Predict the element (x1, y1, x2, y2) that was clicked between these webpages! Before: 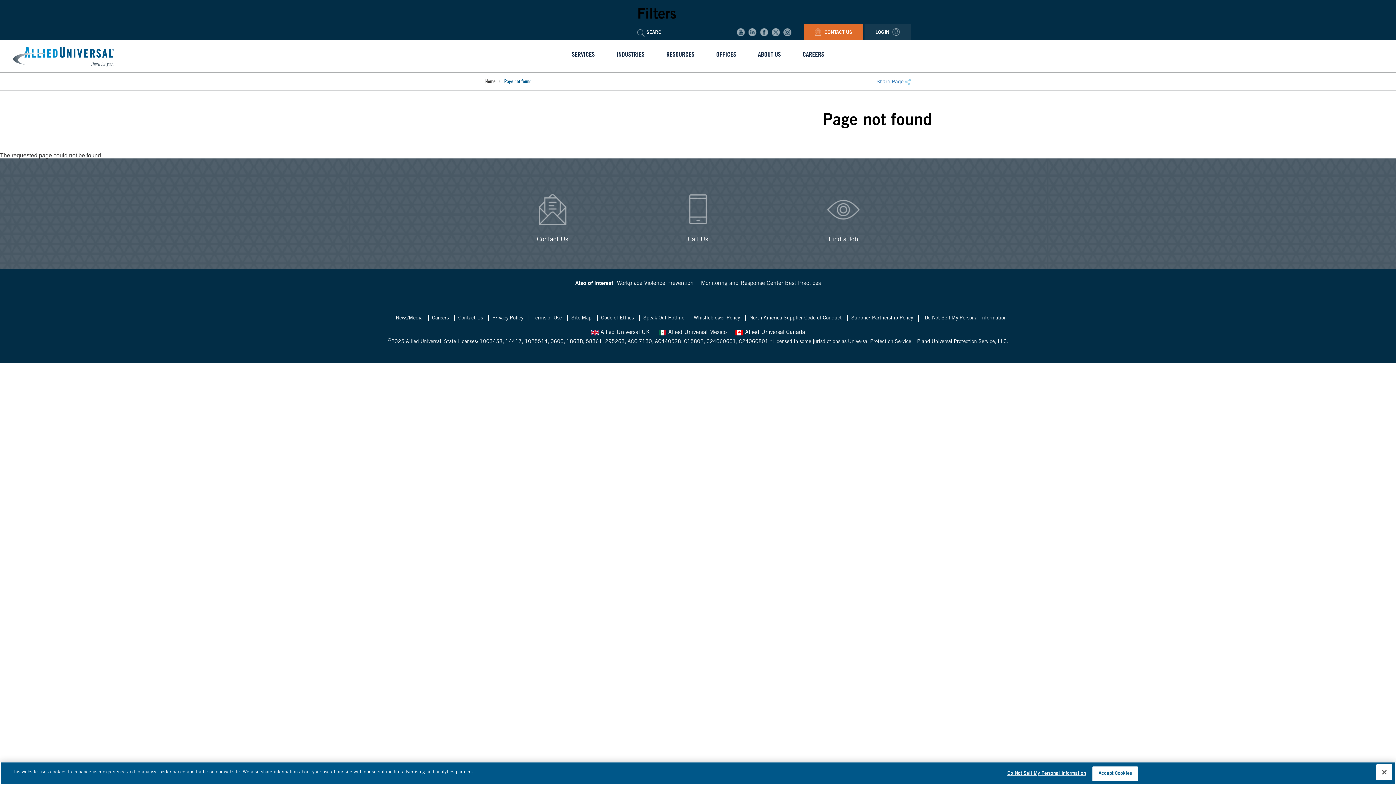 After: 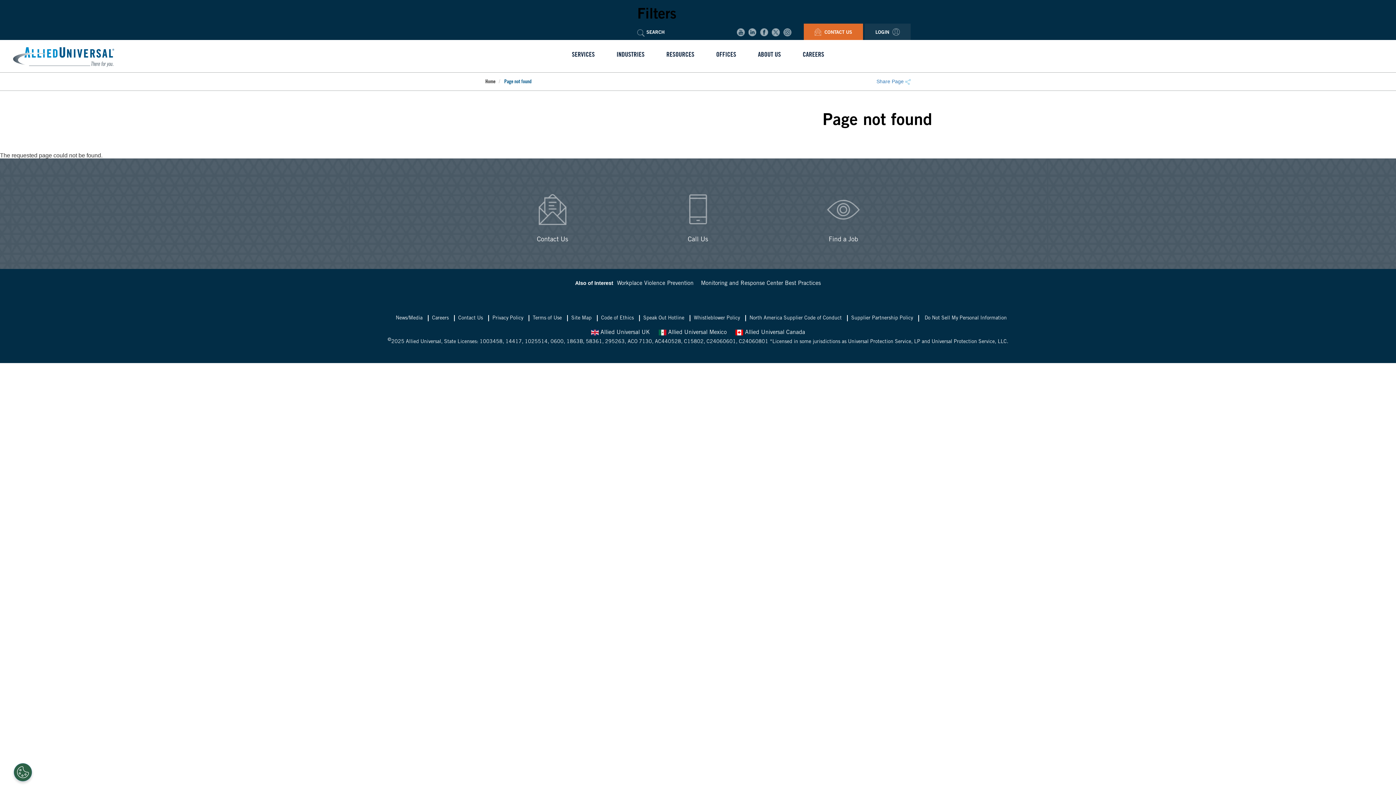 Action: bbox: (1092, 766, 1138, 781) label: Accept Cookies